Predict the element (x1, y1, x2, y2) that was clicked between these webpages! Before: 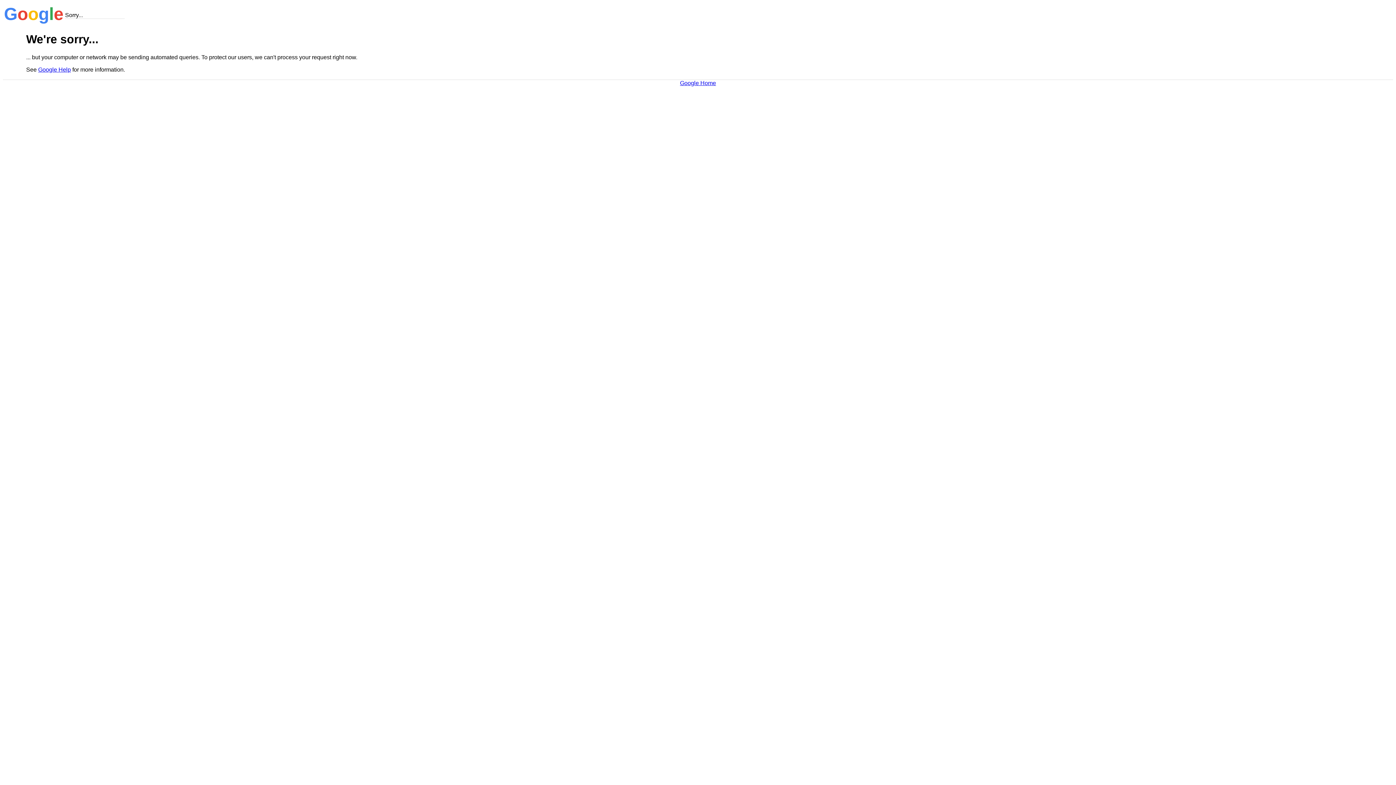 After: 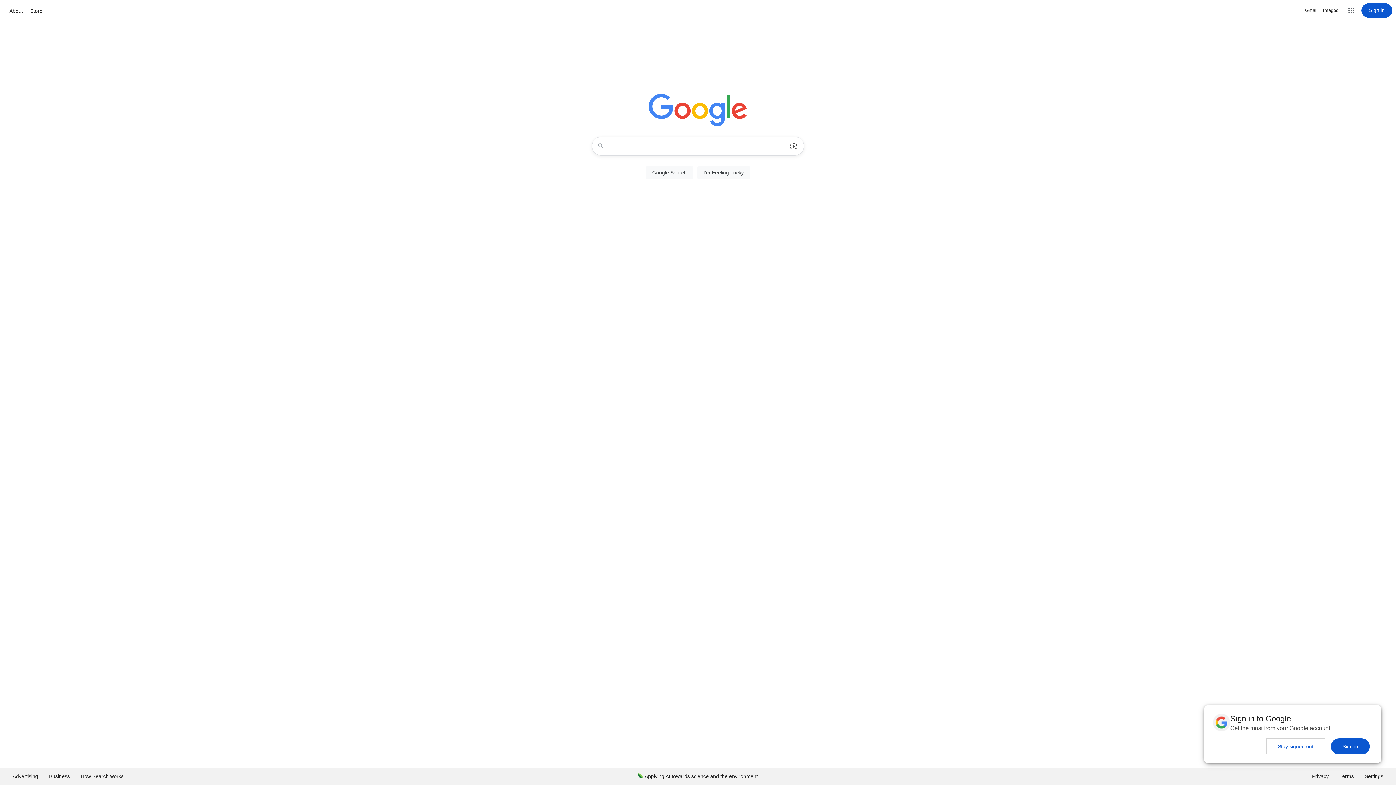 Action: bbox: (680, 79, 716, 86) label: Google Home